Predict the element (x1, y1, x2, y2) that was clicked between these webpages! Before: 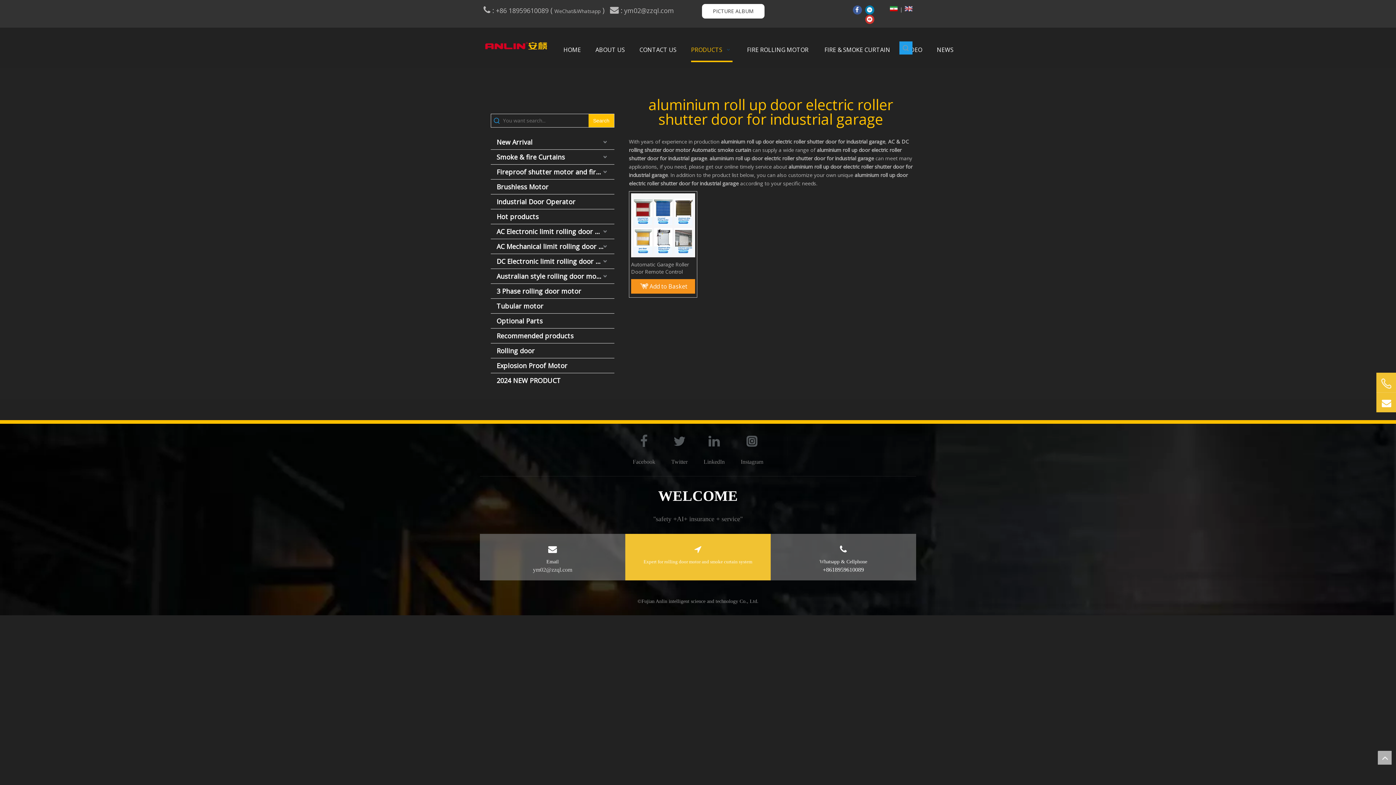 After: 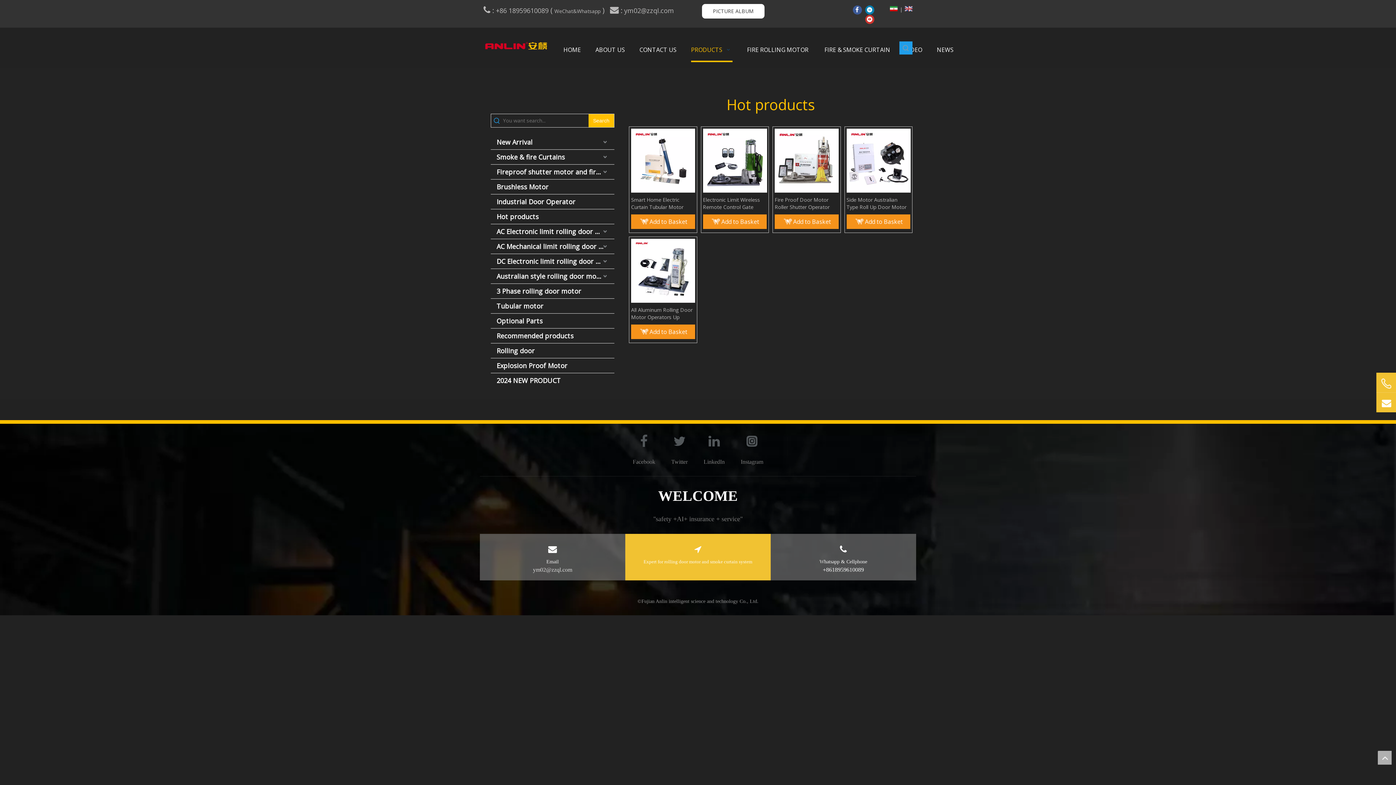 Action: bbox: (490, 209, 614, 223) label: Hot products